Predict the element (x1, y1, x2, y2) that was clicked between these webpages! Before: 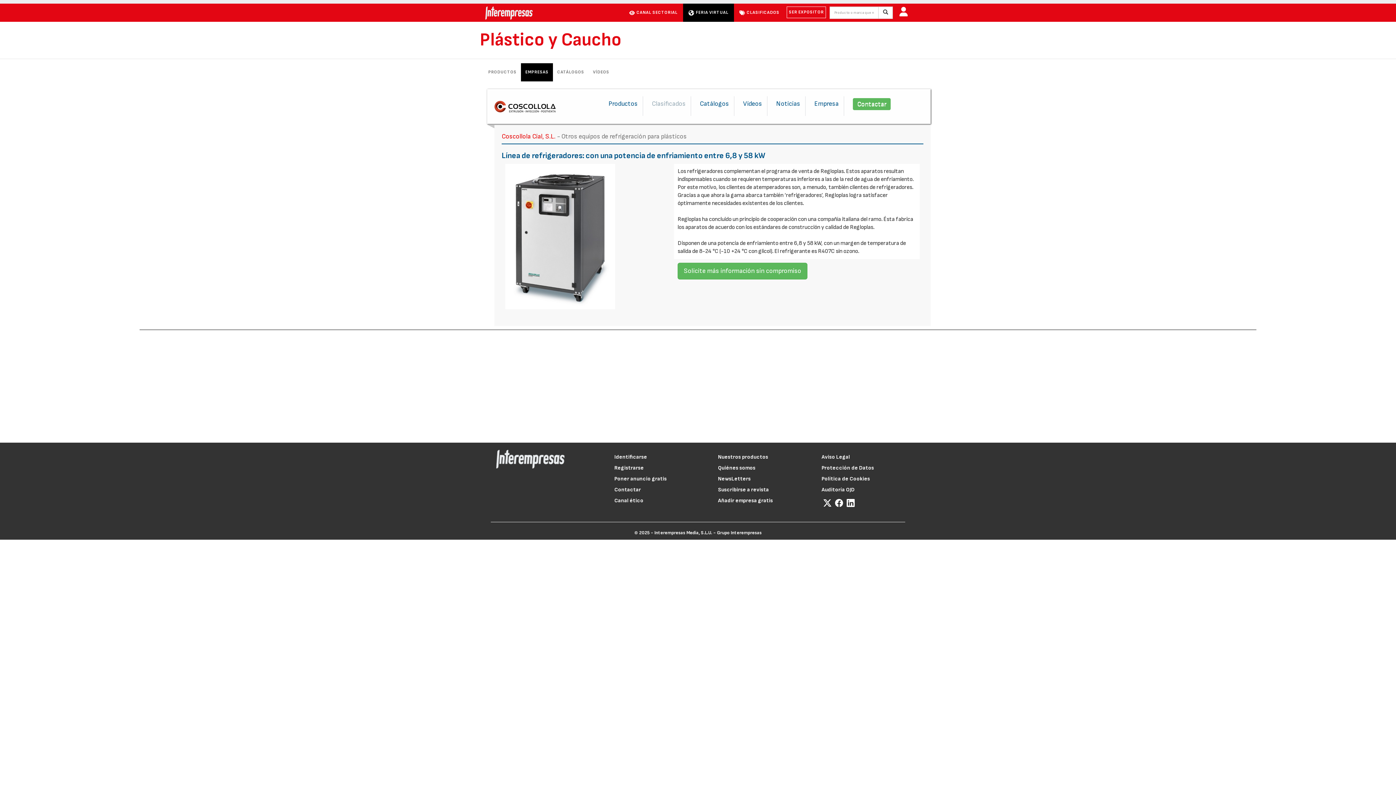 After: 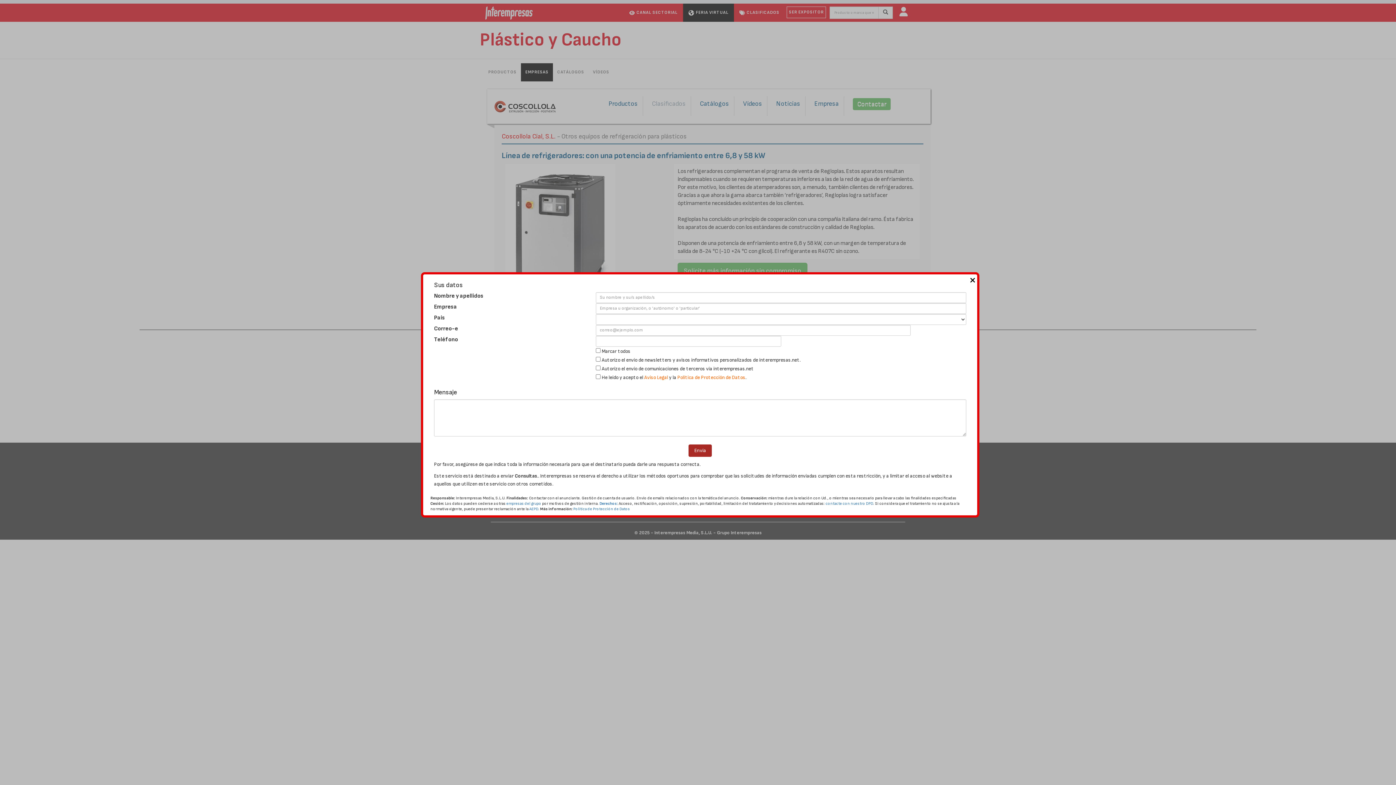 Action: label: Contactar bbox: (853, 98, 890, 110)